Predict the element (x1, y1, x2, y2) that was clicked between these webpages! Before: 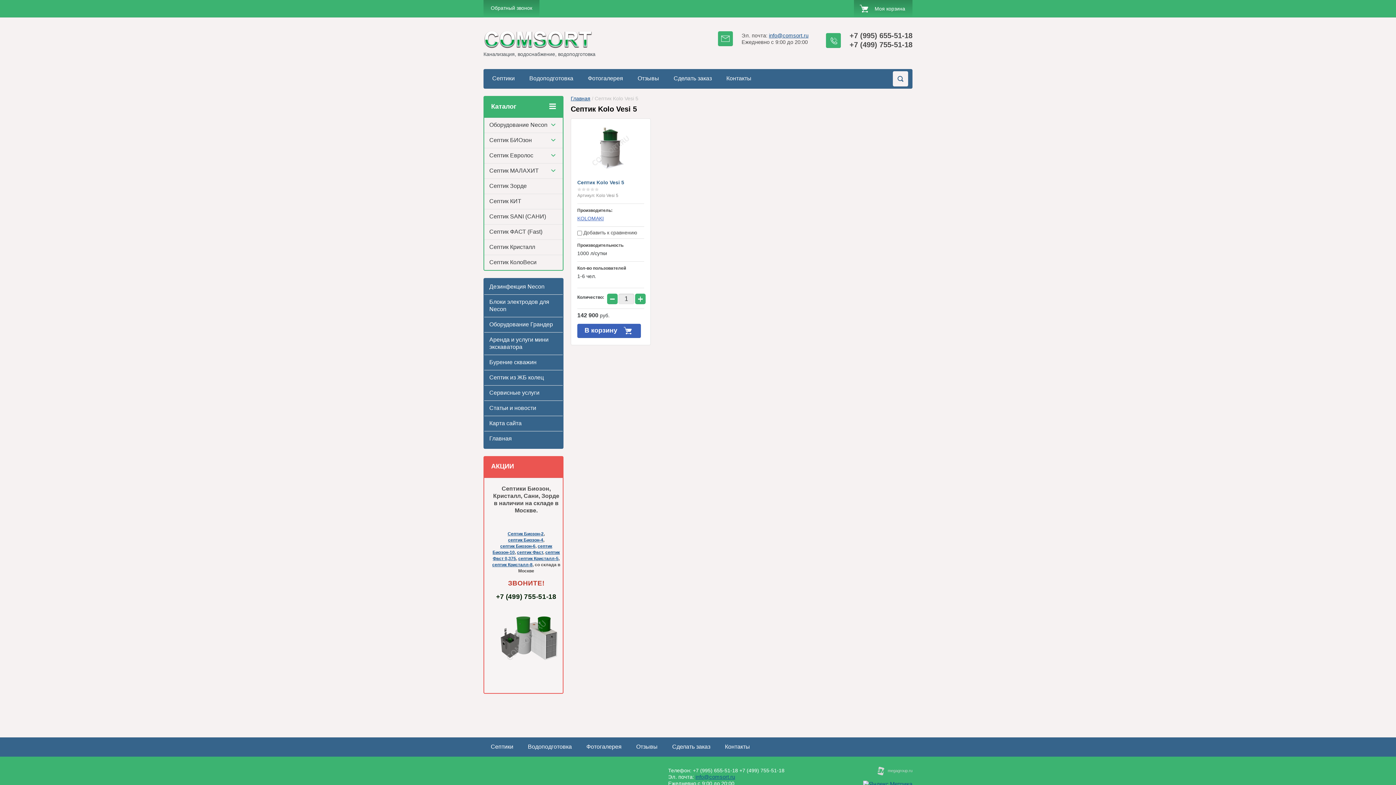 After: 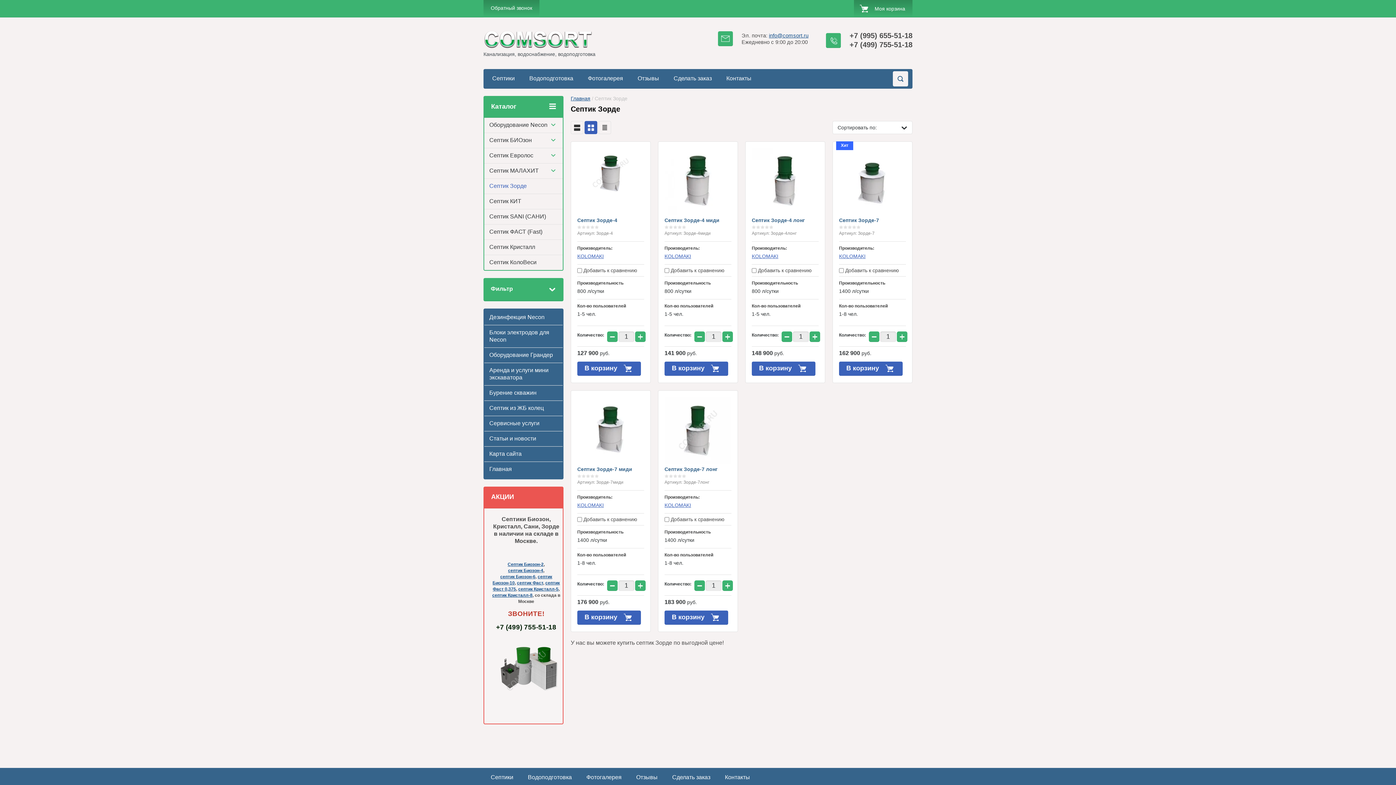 Action: bbox: (484, 178, 562, 193) label: Септик Зорде